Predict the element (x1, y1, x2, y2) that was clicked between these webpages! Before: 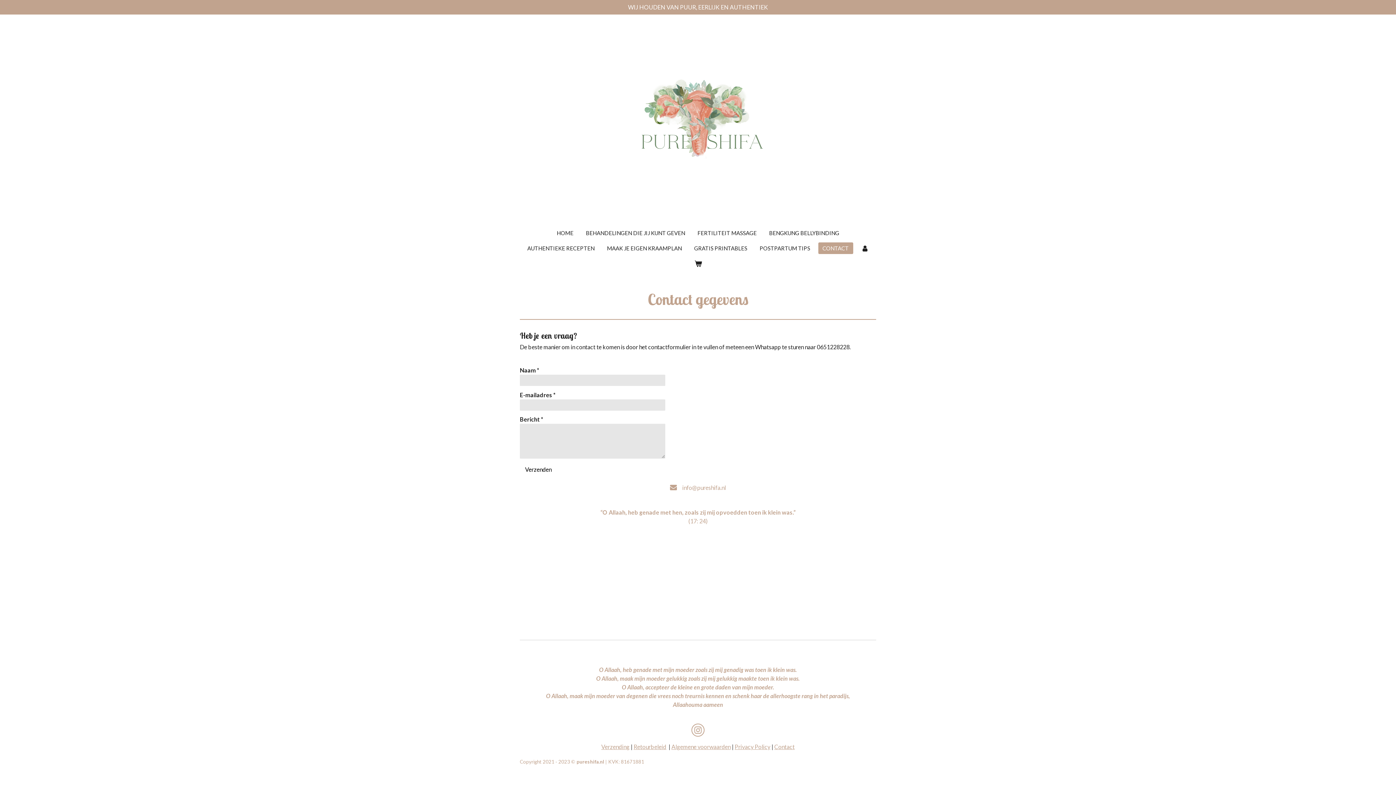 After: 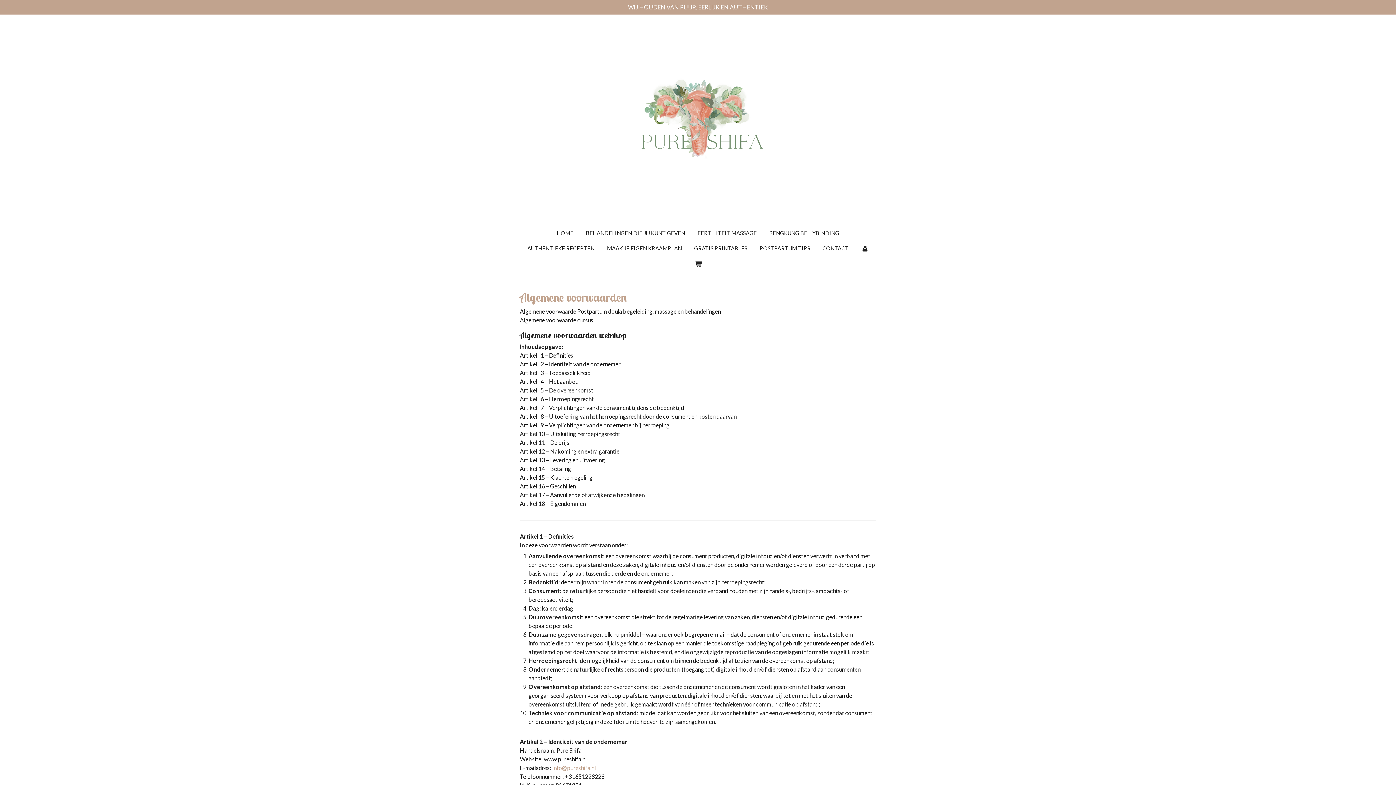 Action: bbox: (671, 743, 730, 750) label: Algemene voorwaarden